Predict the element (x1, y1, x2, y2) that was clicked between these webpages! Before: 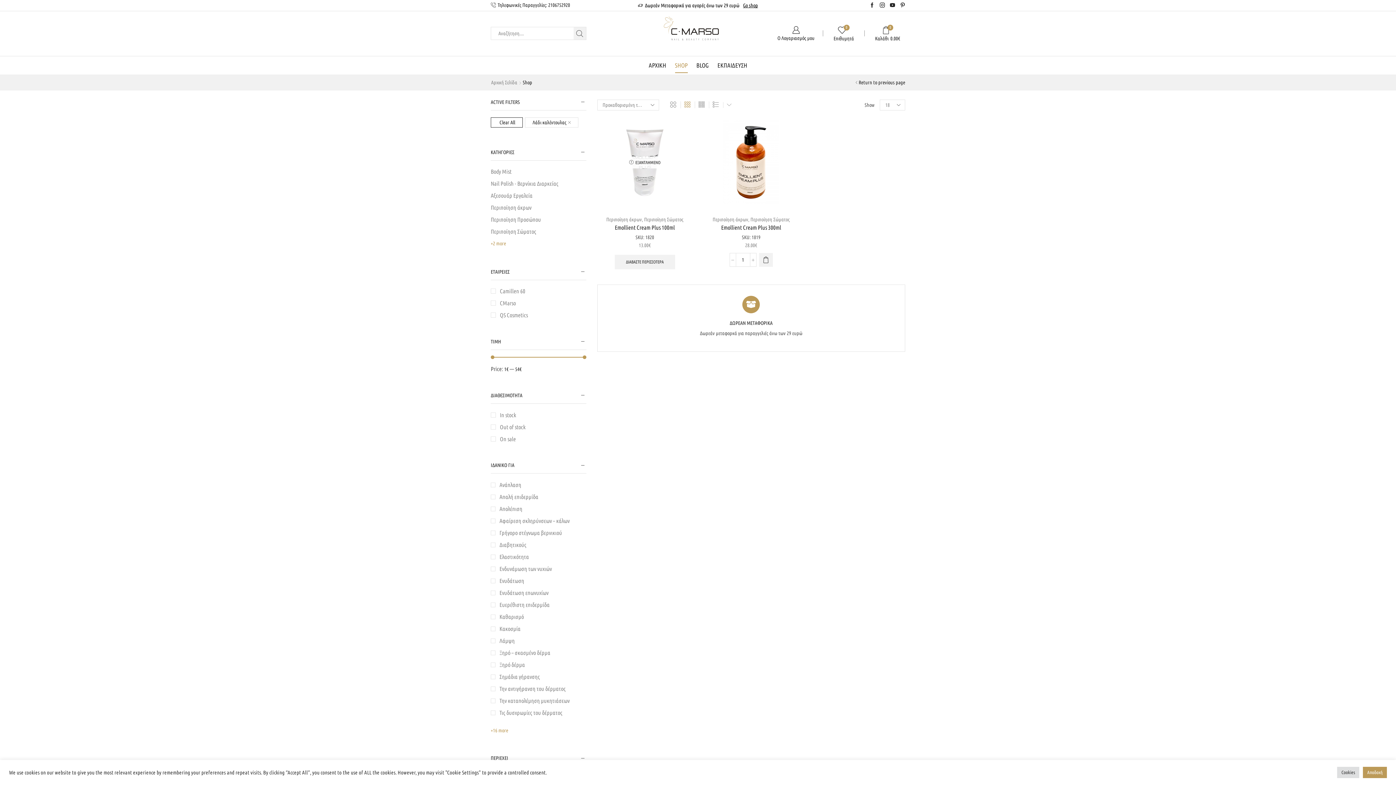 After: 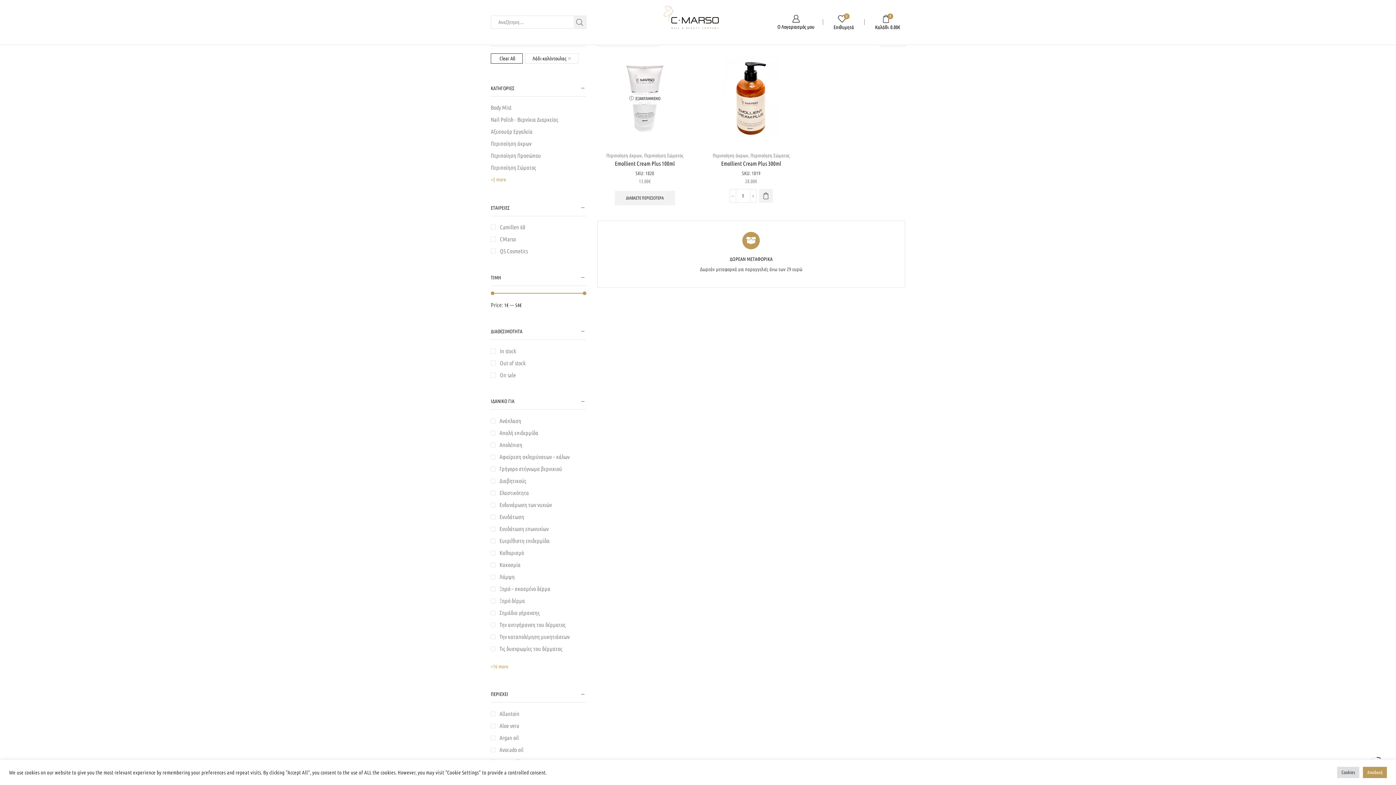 Action: label: Απολέπιση bbox: (490, 504, 522, 512)